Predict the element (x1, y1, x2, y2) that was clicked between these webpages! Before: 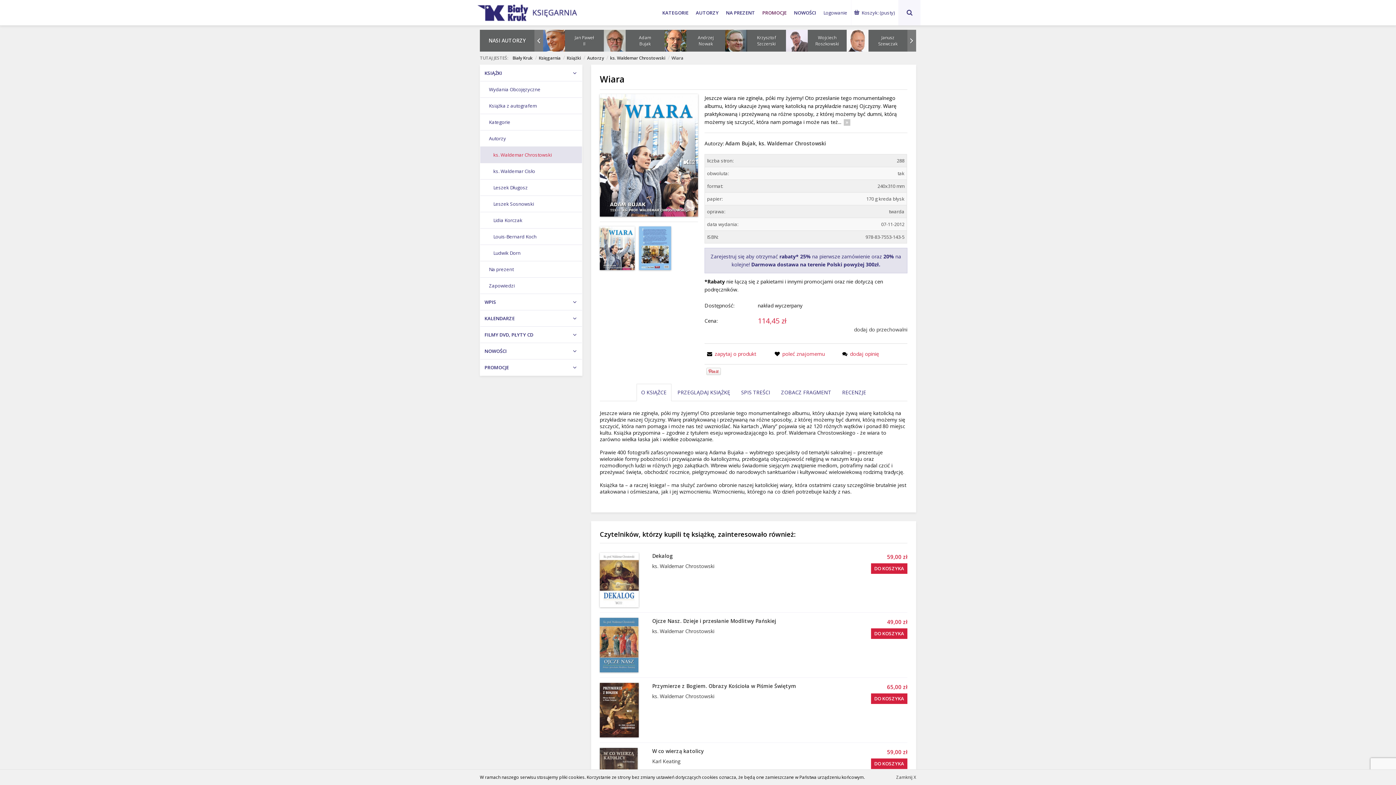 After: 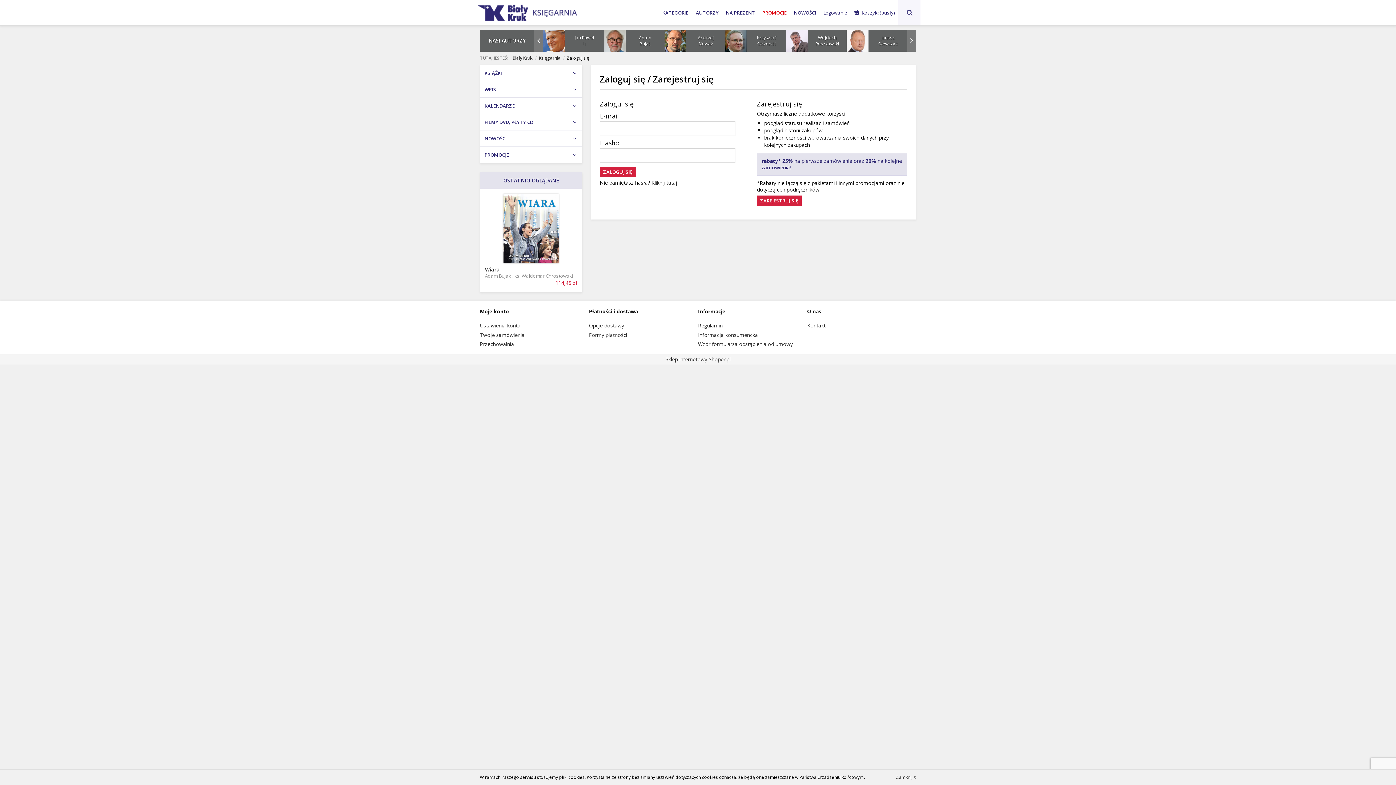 Action: label: Zarejestruj się aby otrzymać rabaty* 25% na pierwsze zamówienie oraz 20% na kolejne! Darmowa dostawa na terenie Polski powyżej 300zł. bbox: (704, 248, 907, 273)